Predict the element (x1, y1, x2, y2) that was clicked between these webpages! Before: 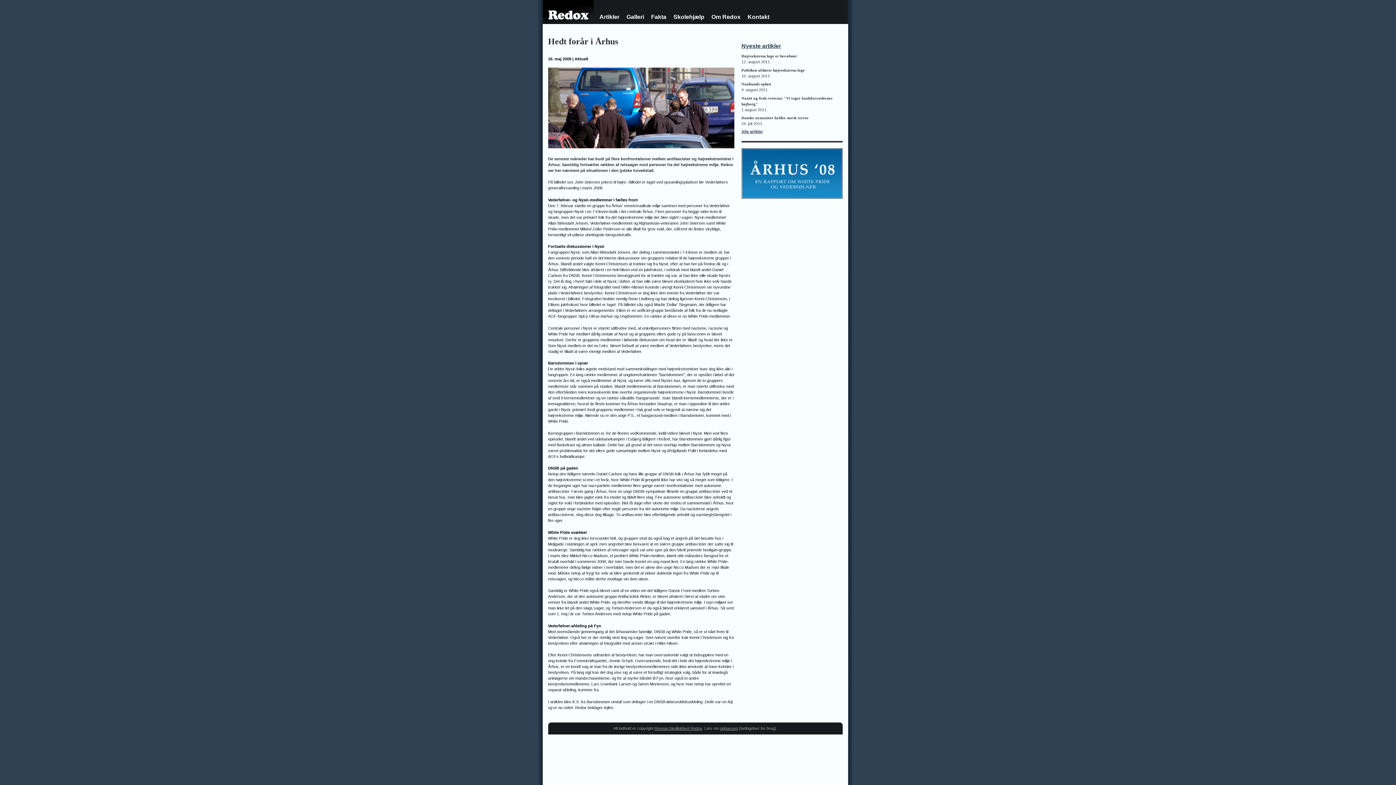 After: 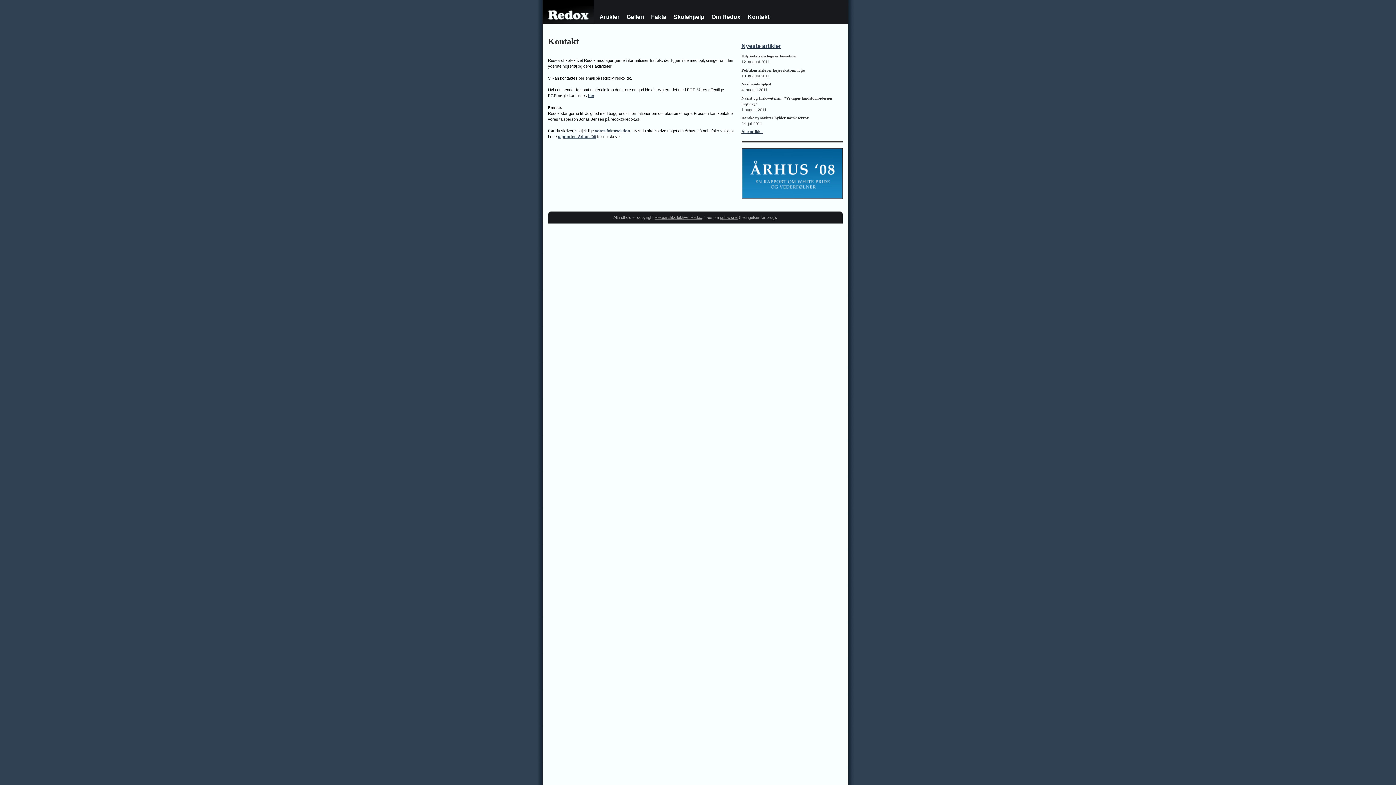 Action: label: Kontakt bbox: (747, 13, 769, 20)